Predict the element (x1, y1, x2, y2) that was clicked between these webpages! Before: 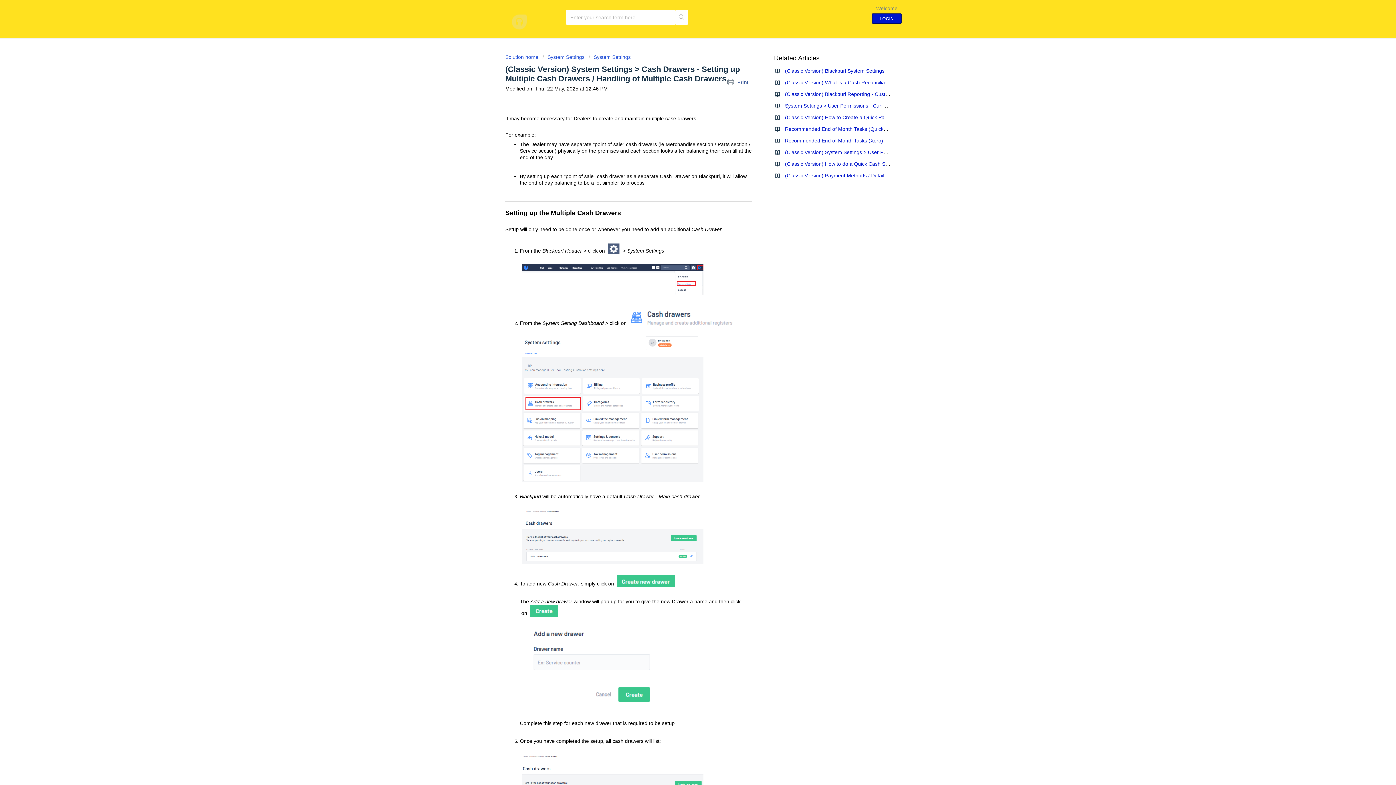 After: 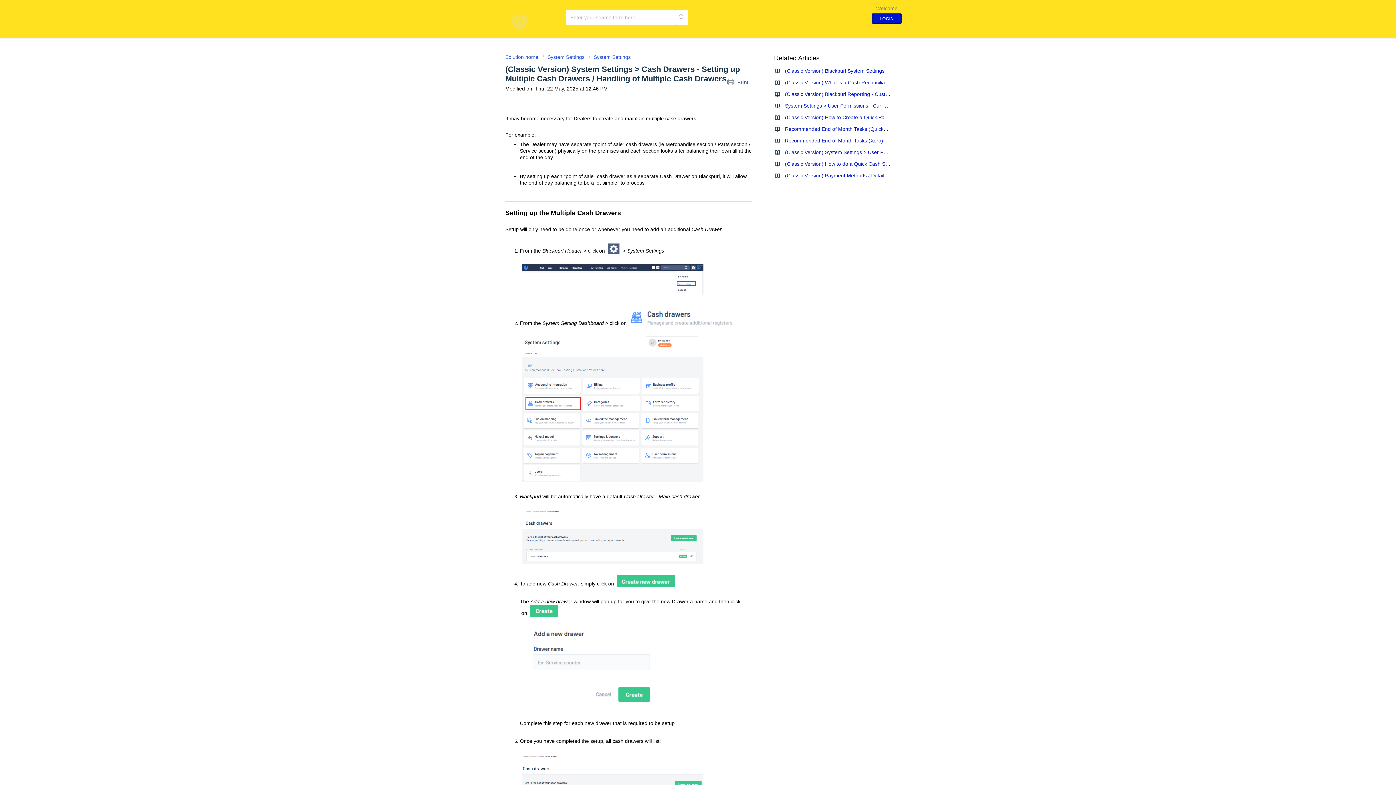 Action: label: Download bbox: (678, 298, 690, 310)